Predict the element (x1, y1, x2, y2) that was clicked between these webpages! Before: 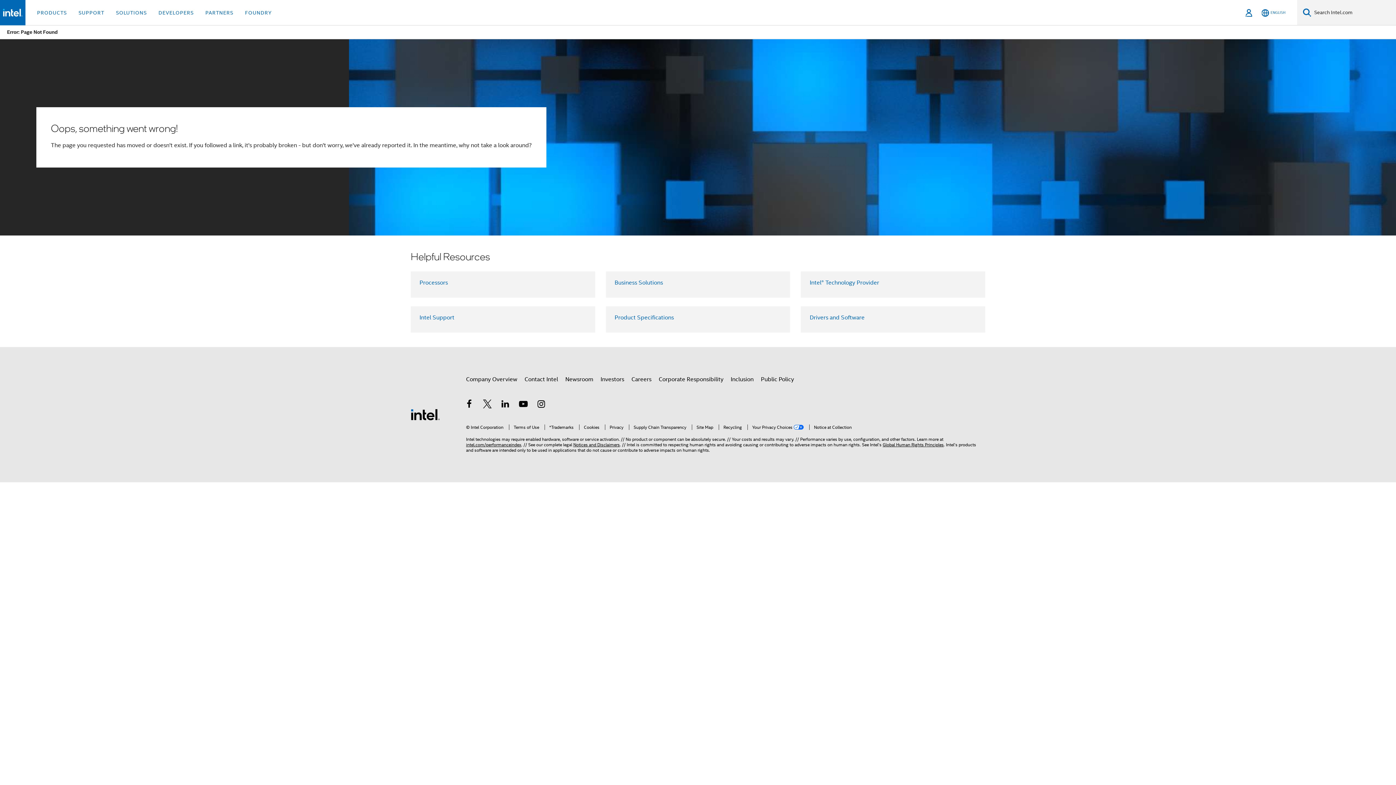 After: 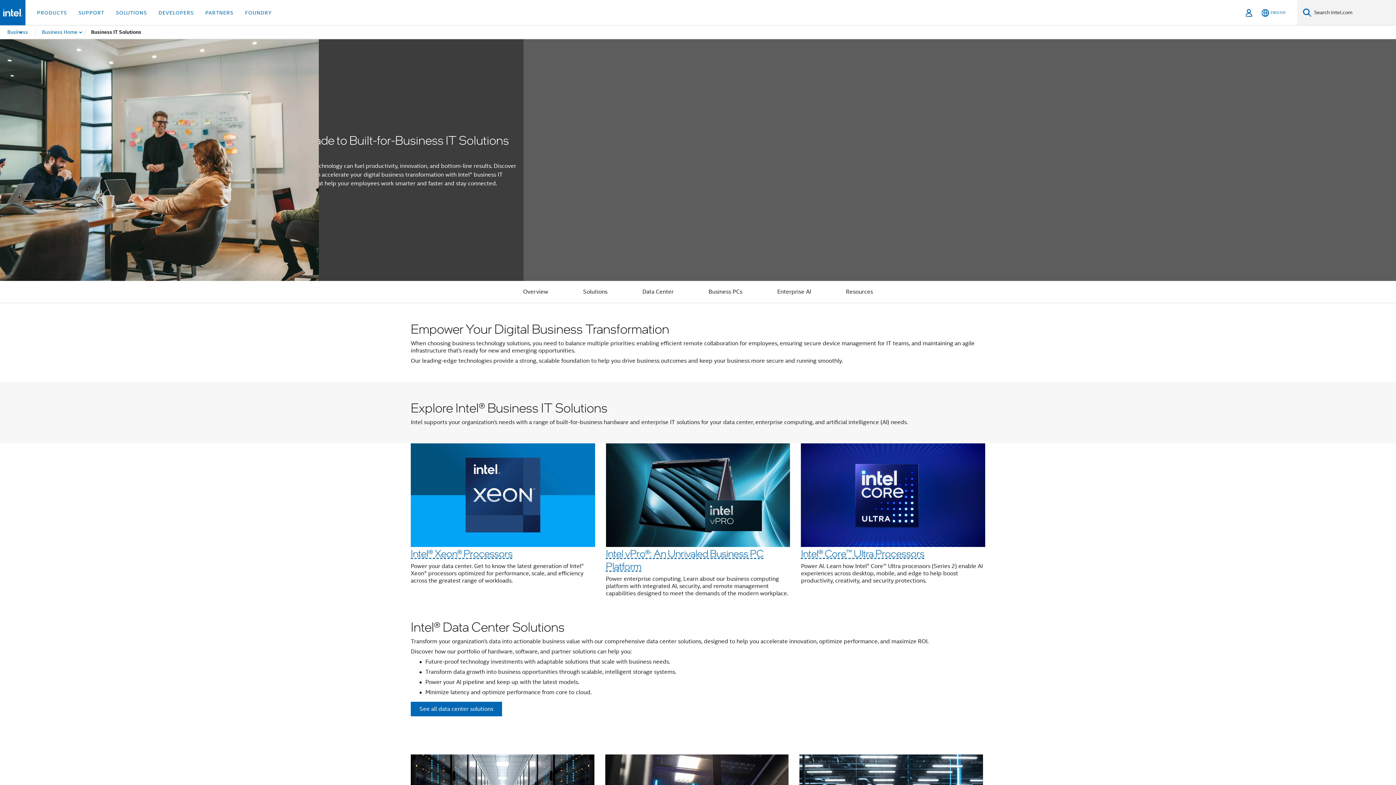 Action: label: Business Solutions bbox: (614, 279, 663, 286)